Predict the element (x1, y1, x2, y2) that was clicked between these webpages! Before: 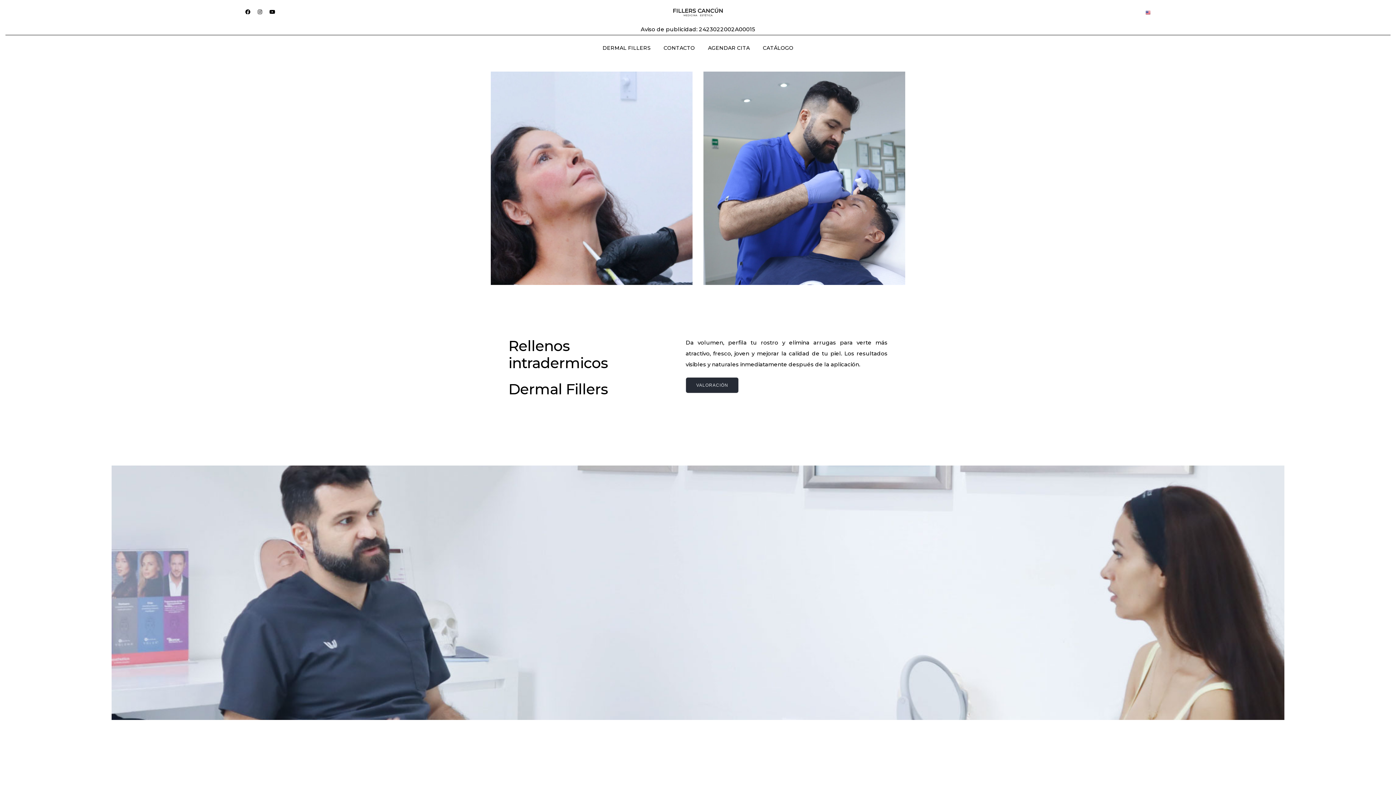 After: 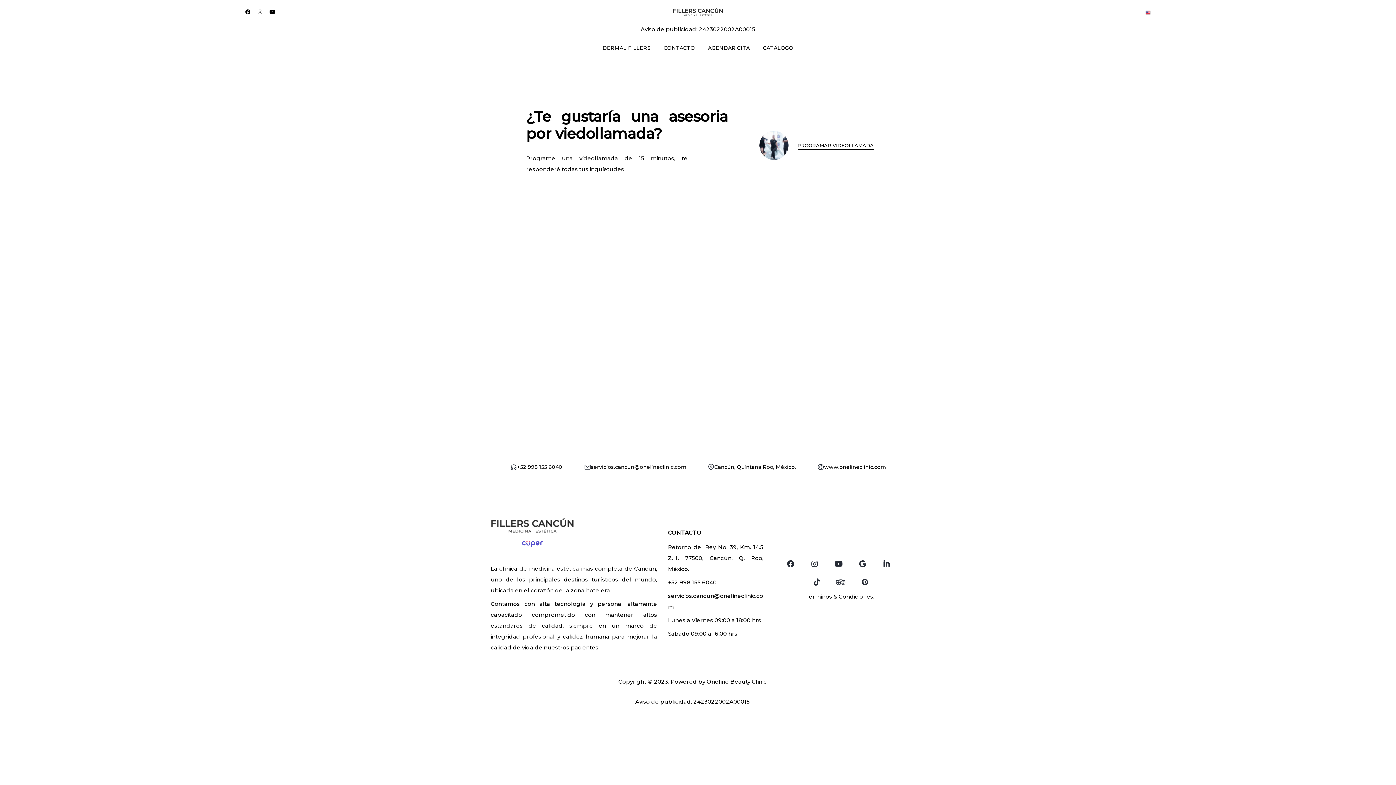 Action: label: CONTACTO bbox: (663, 35, 695, 60)